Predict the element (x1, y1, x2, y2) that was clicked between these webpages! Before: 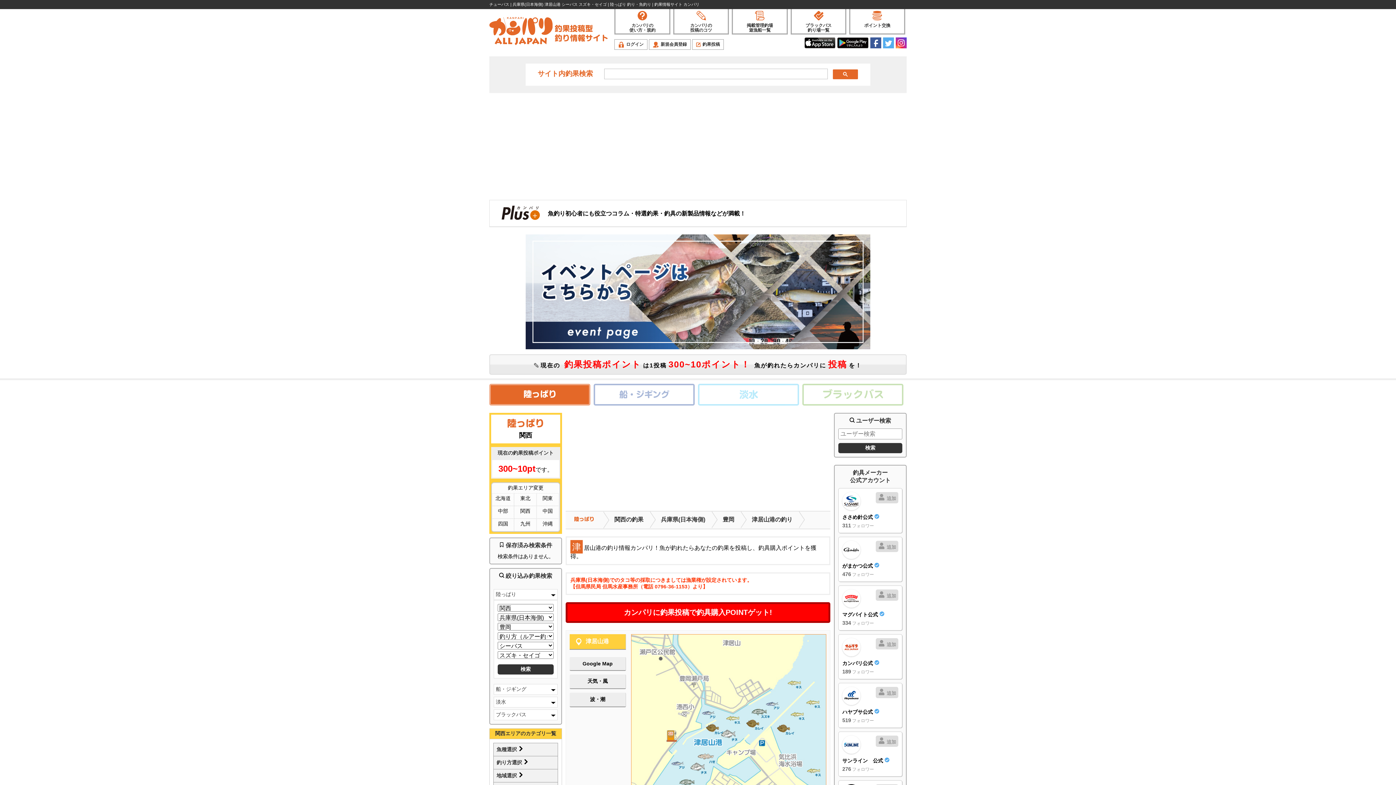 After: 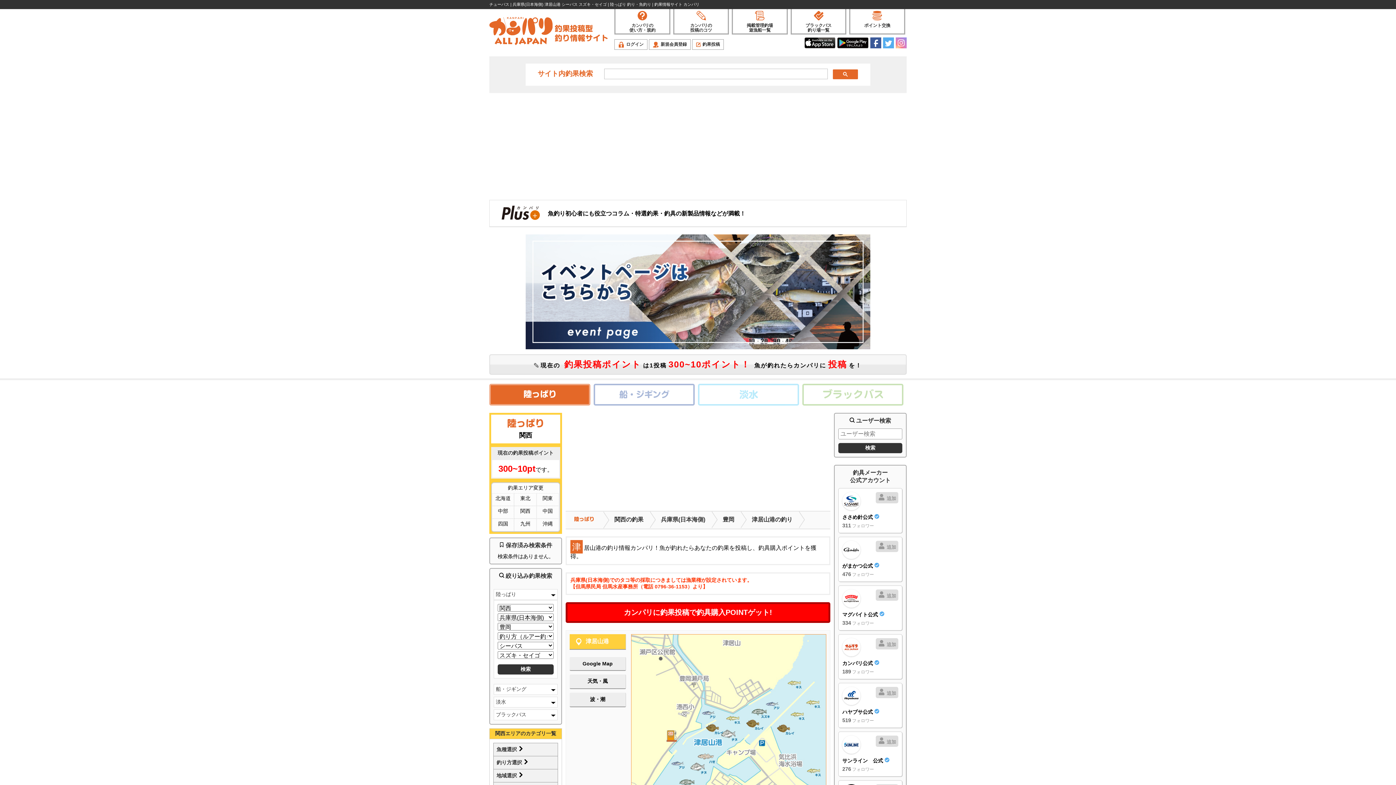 Action: bbox: (895, 37, 906, 52)